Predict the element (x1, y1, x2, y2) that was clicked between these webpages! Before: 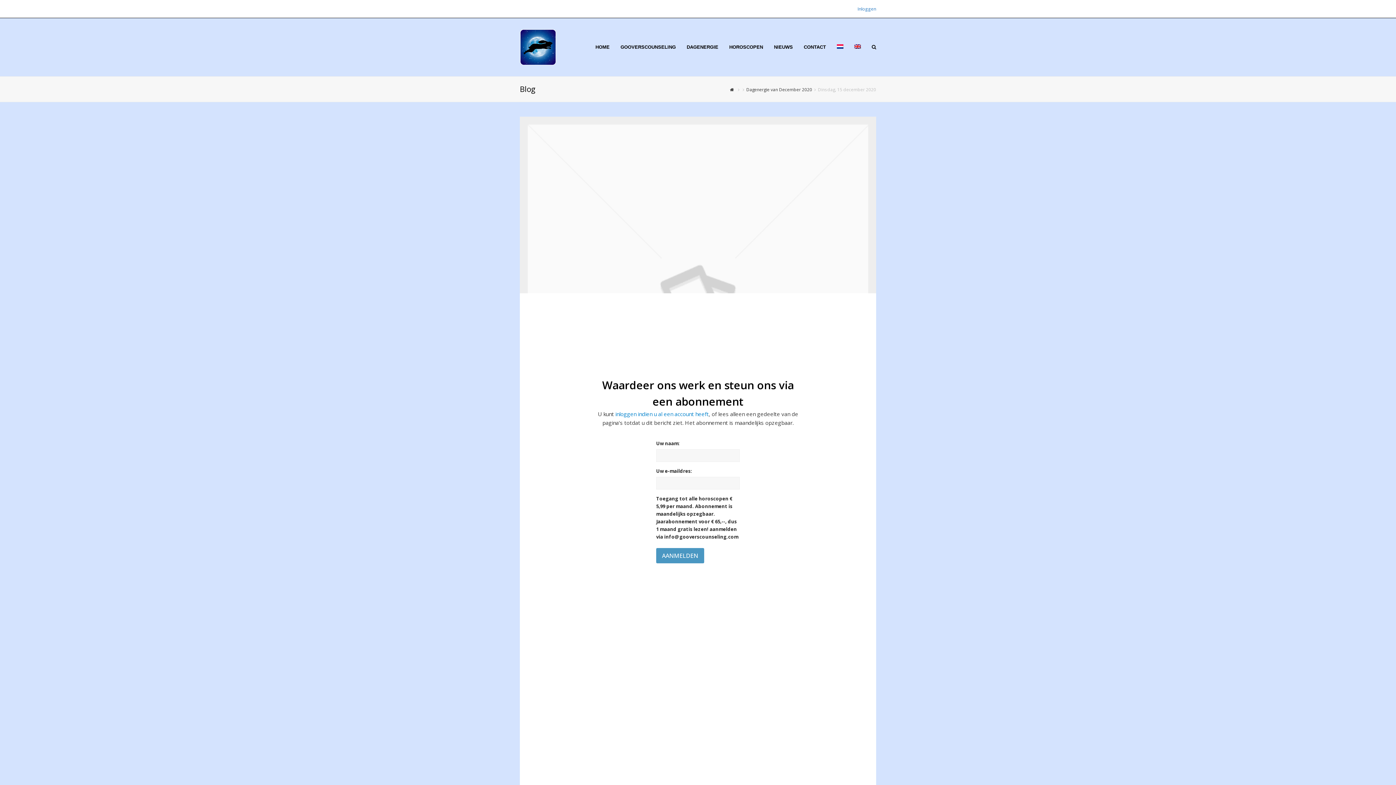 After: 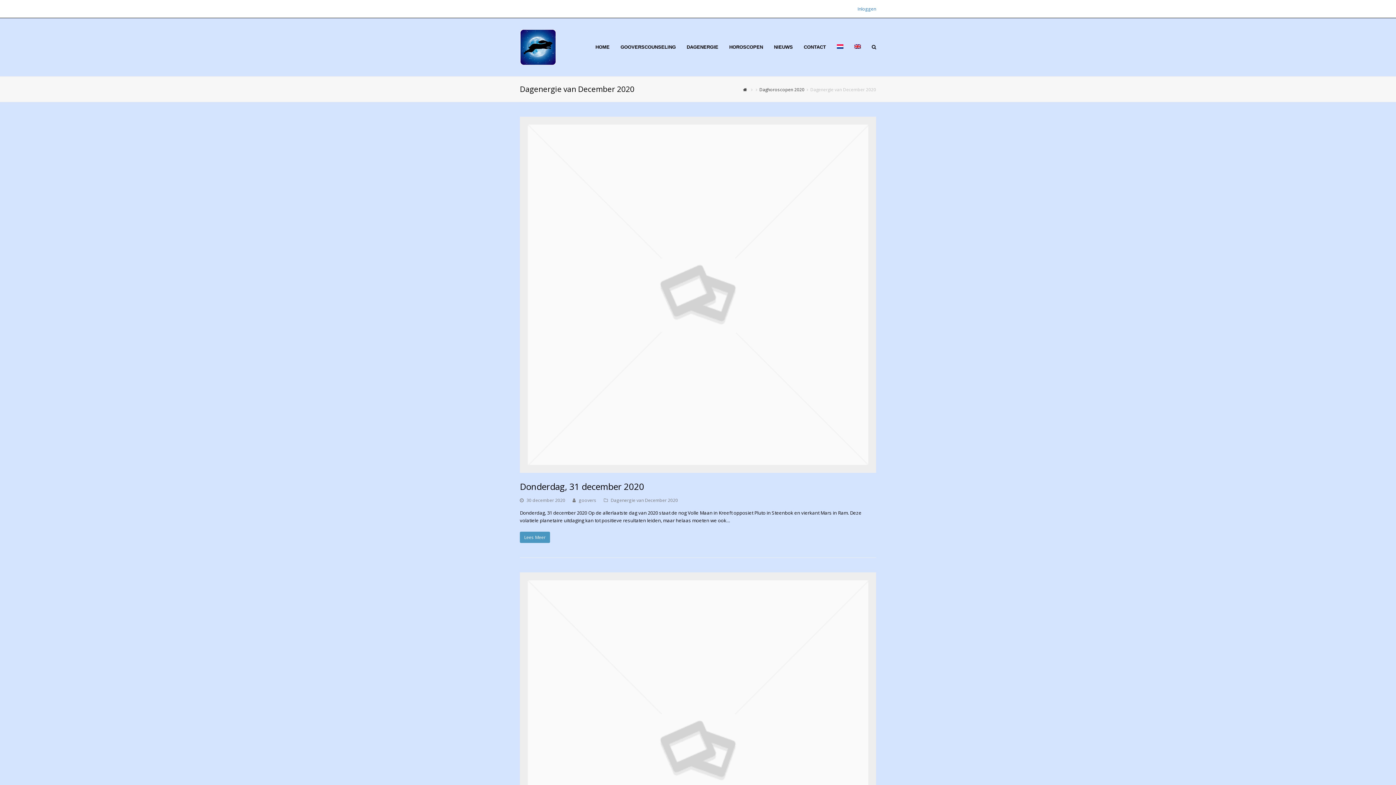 Action: bbox: (746, 86, 812, 92) label: Dagenergie van December 2020